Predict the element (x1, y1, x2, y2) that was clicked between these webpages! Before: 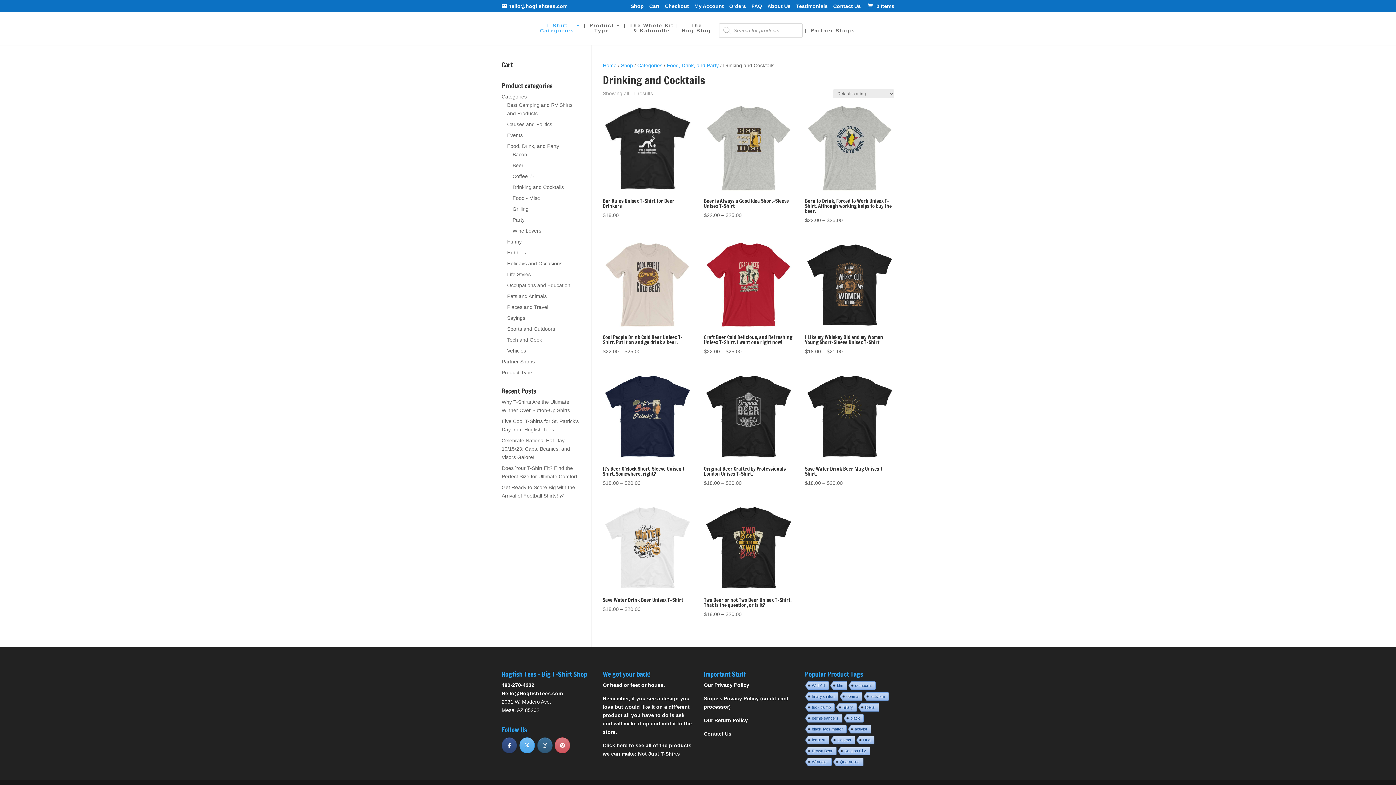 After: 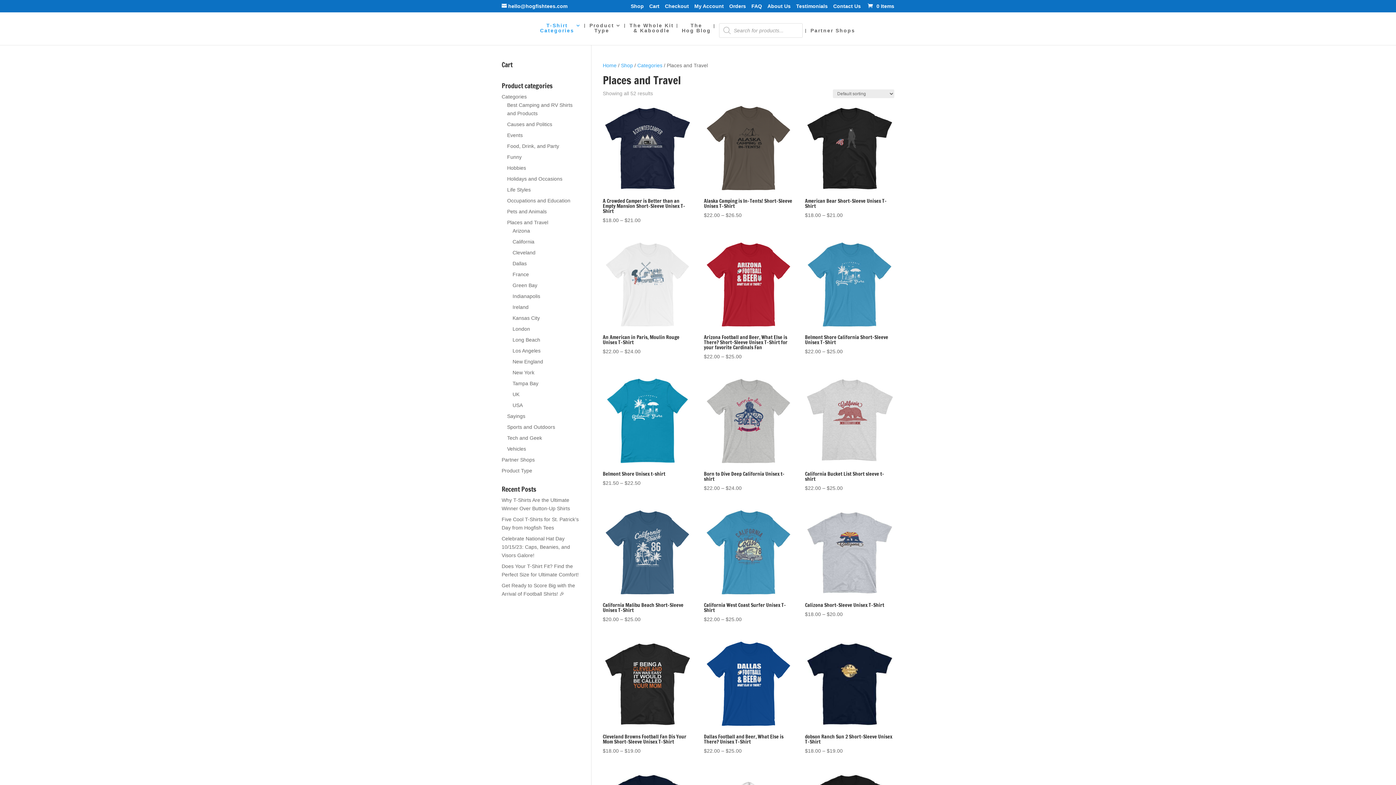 Action: bbox: (507, 304, 548, 310) label: Places and Travel